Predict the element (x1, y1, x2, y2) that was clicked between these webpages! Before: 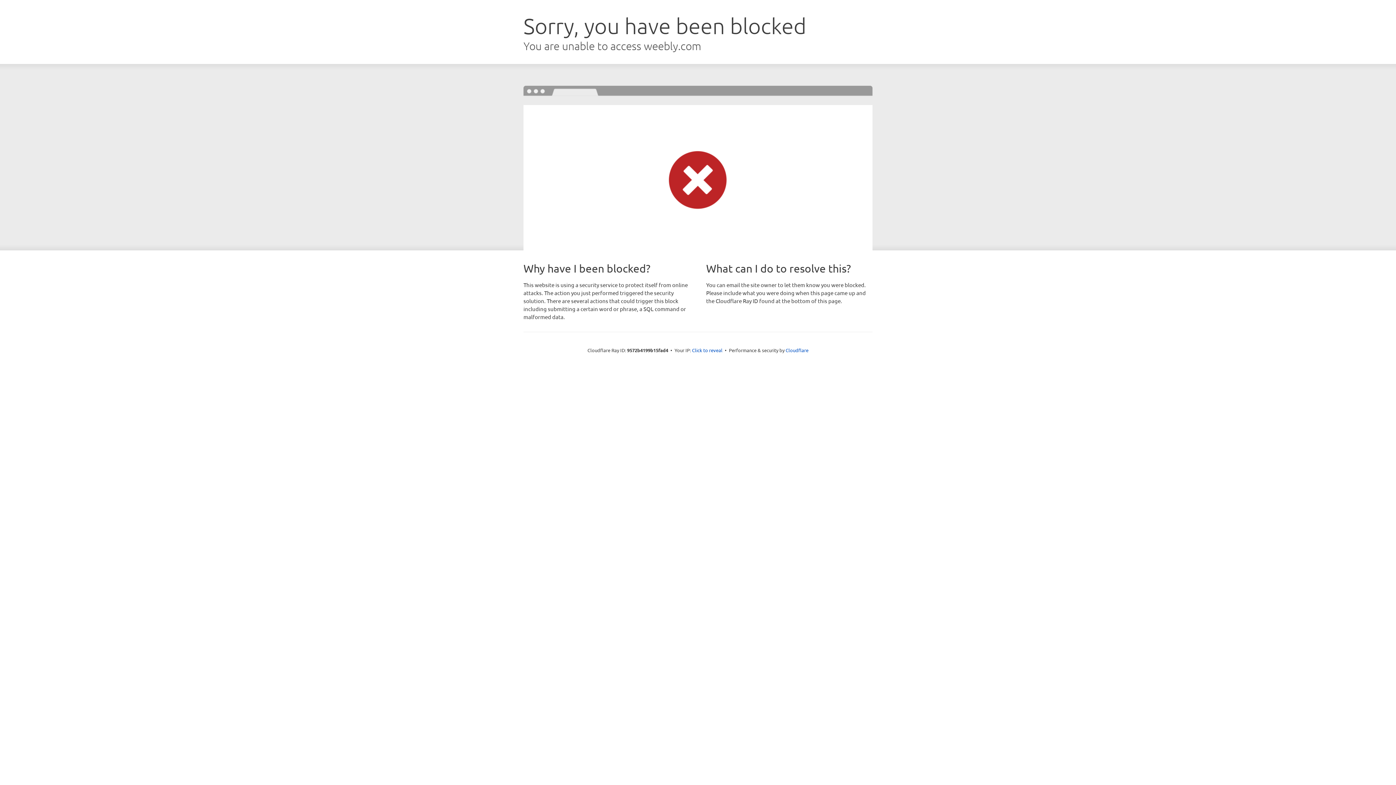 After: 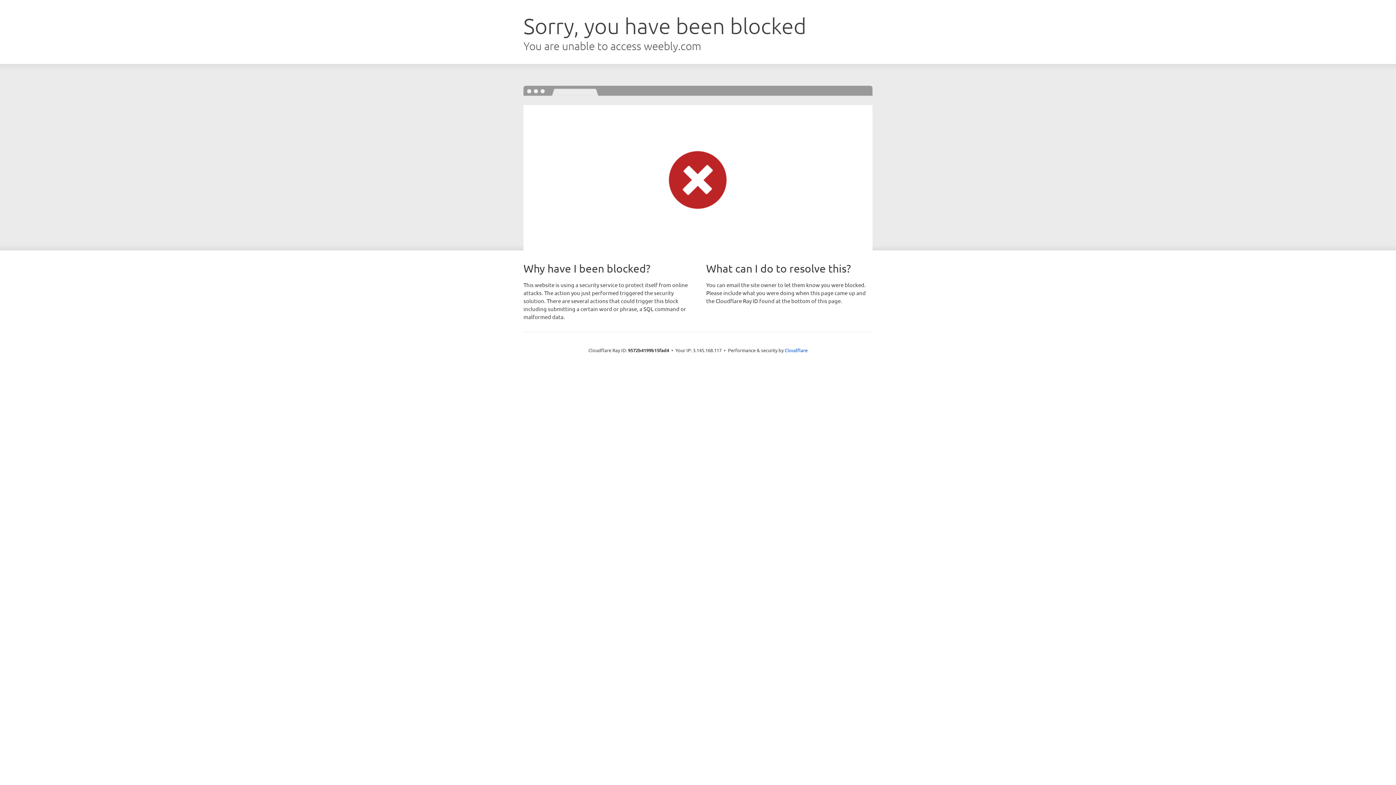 Action: label: Click to reveal bbox: (692, 346, 722, 353)